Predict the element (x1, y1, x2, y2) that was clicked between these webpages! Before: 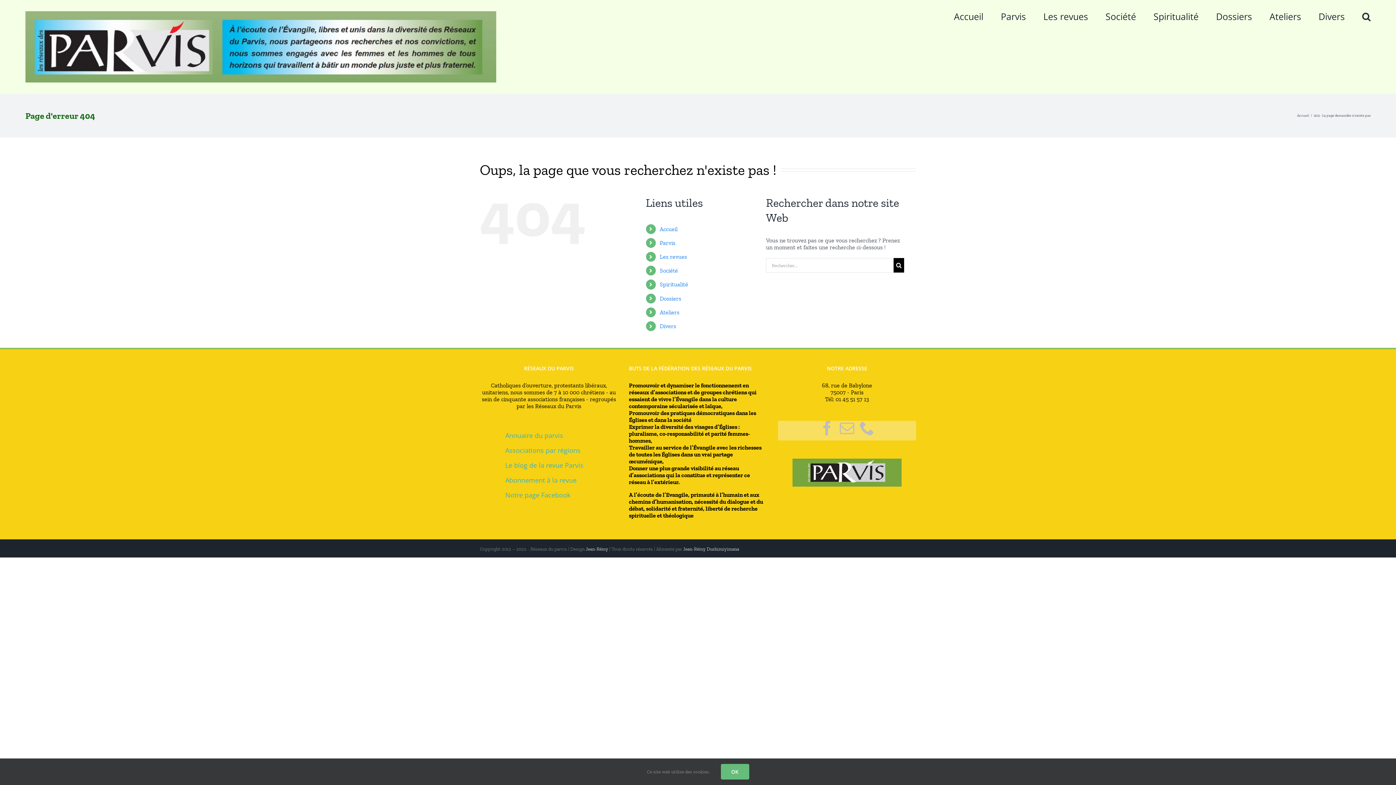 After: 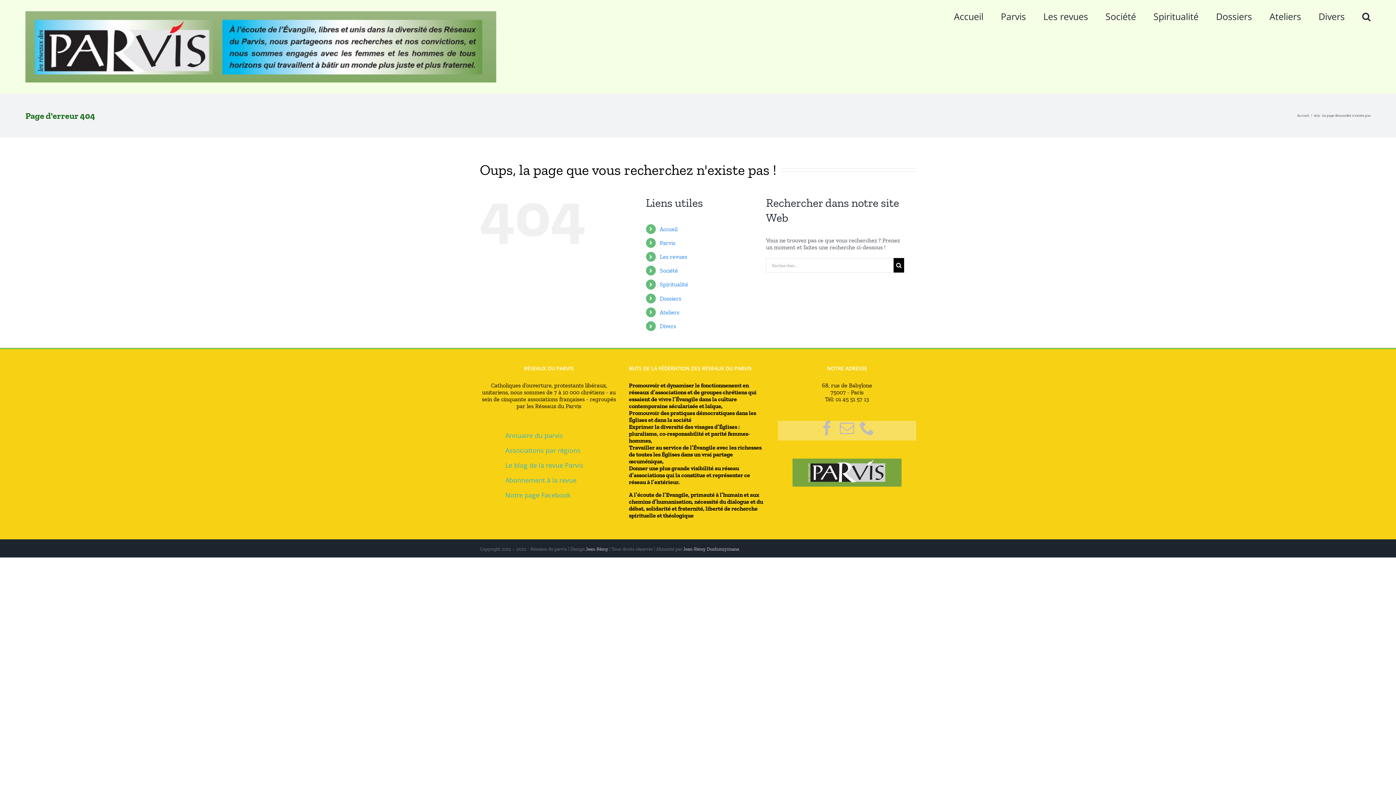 Action: label: OK bbox: (720, 764, 749, 780)